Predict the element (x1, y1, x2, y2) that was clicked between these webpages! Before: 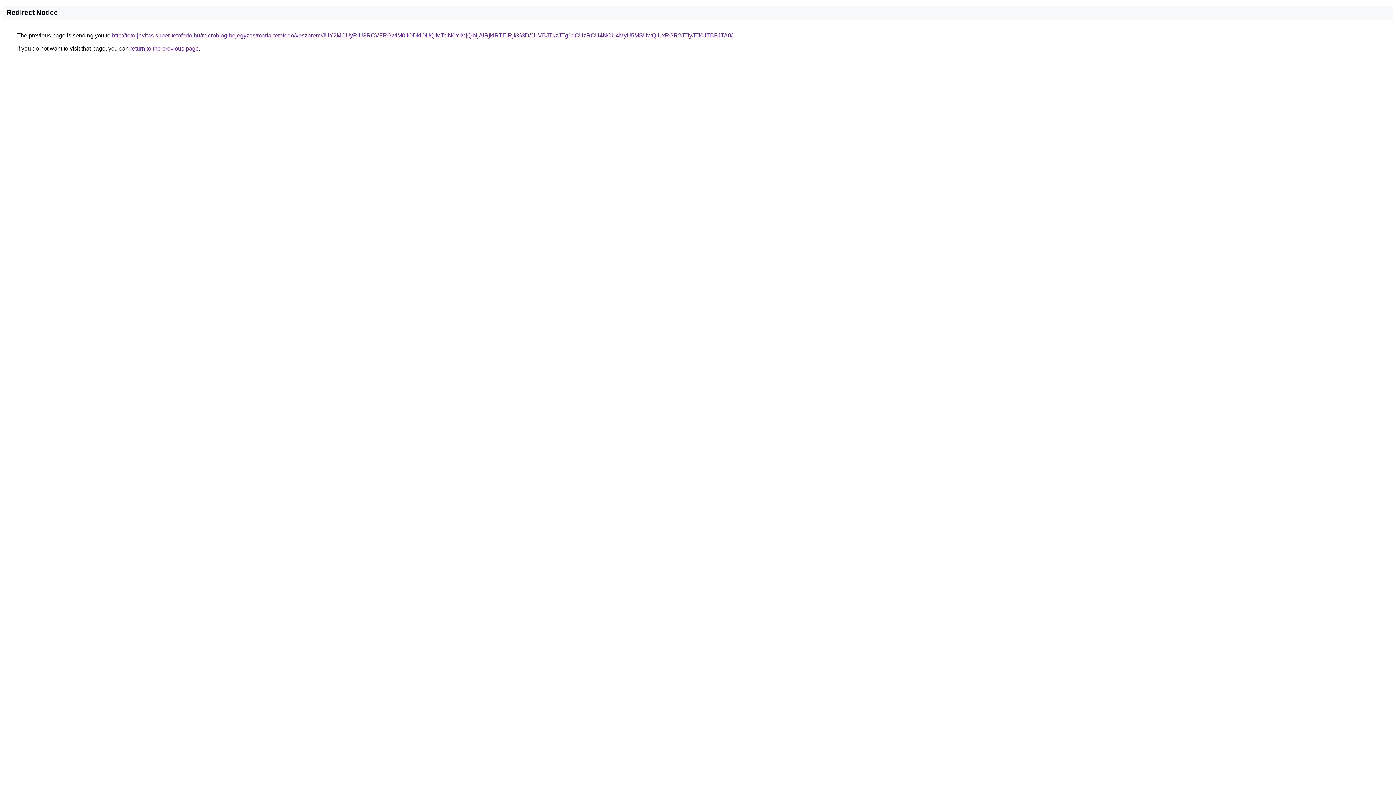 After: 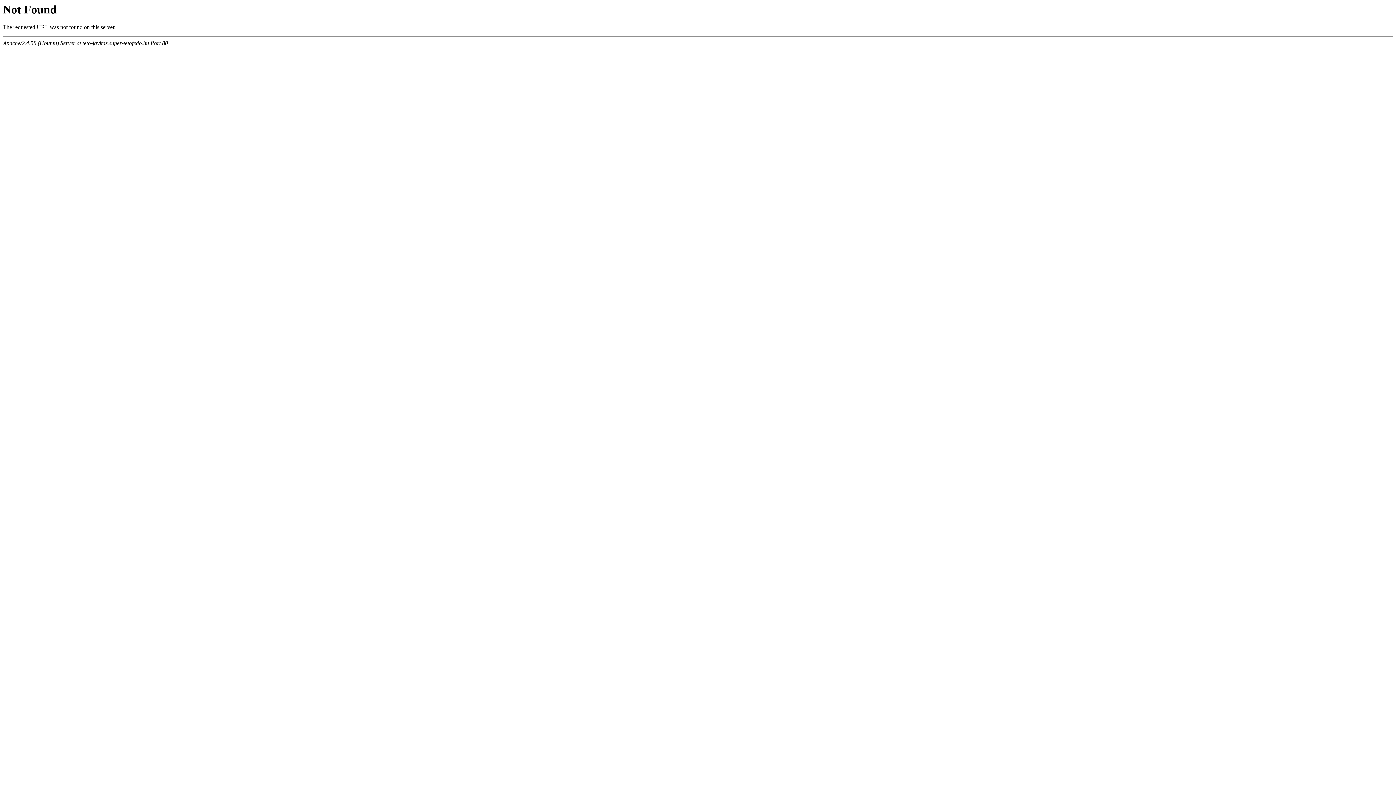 Action: bbox: (112, 32, 732, 38) label: http://teto-javitas.super-tetofedo.hu/microblog-bejegyzes/maria-tetofedo/veszprem/JUY2MCUyRiU3RCVFRGwlM0IlODklOUQlMTclN0YlMjQlNjAlRjklRTElRjk%3D/JUVBJTkzJTg1dCUzRCU4NCU4MyU5MSUwQiUxRGR2JTIyJTI0JTBFJTA0/